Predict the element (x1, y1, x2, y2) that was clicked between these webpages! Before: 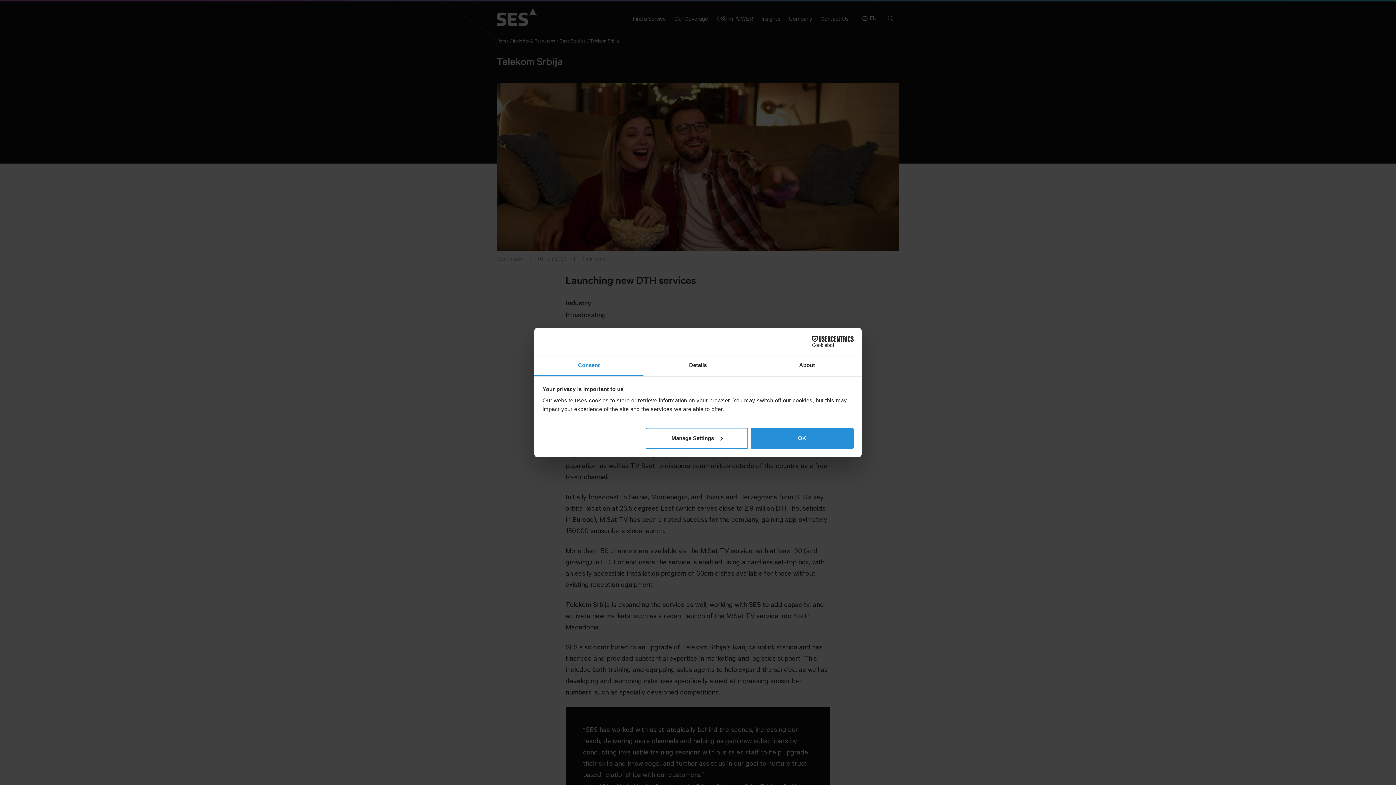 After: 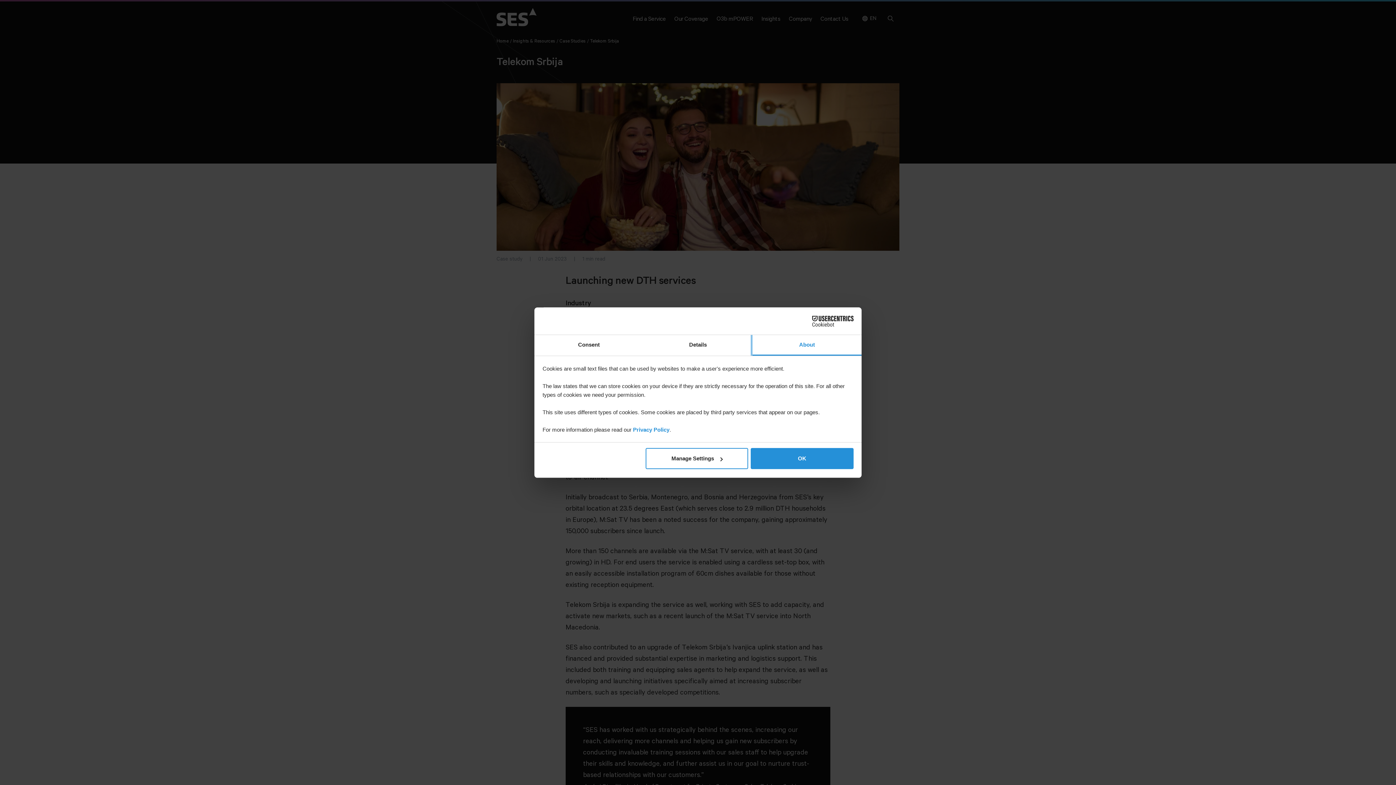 Action: bbox: (752, 355, 861, 376) label: About